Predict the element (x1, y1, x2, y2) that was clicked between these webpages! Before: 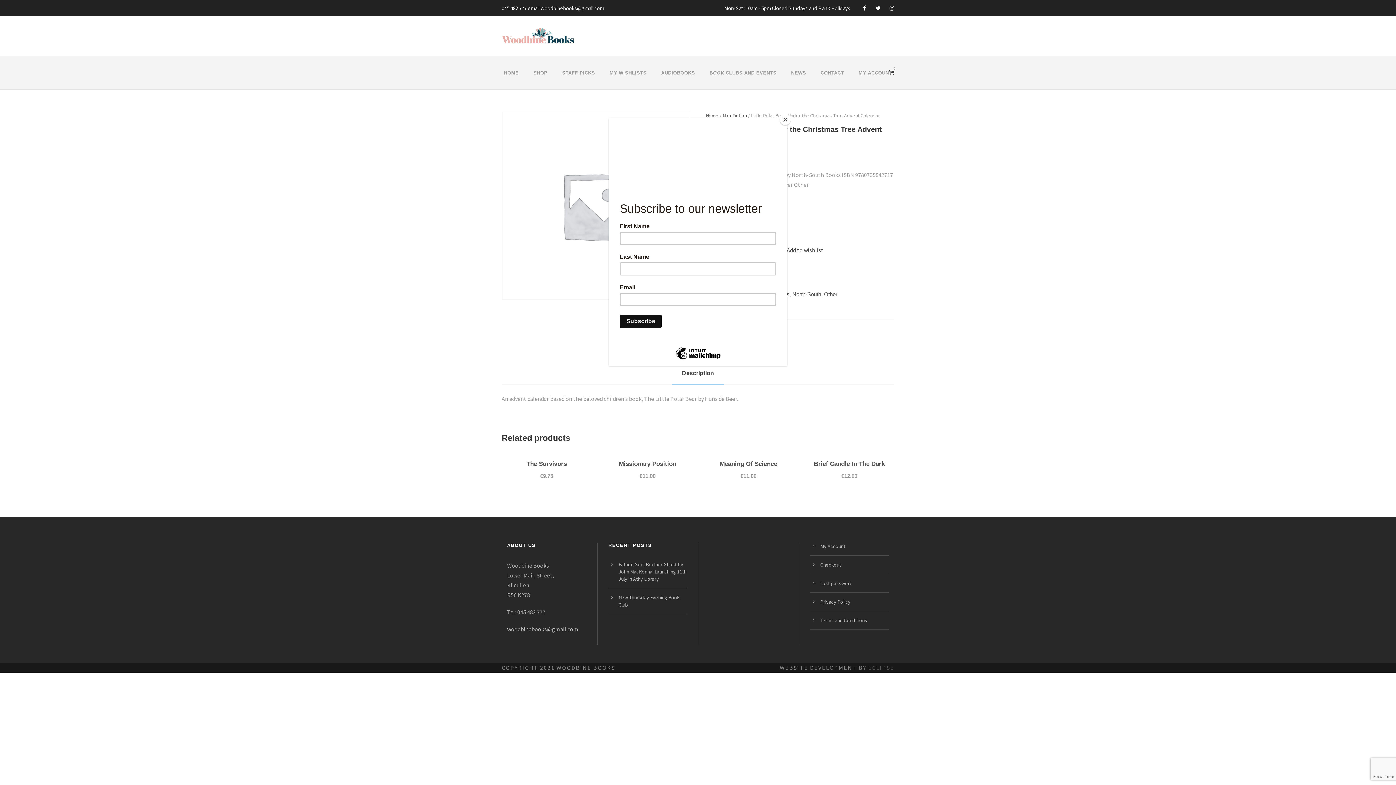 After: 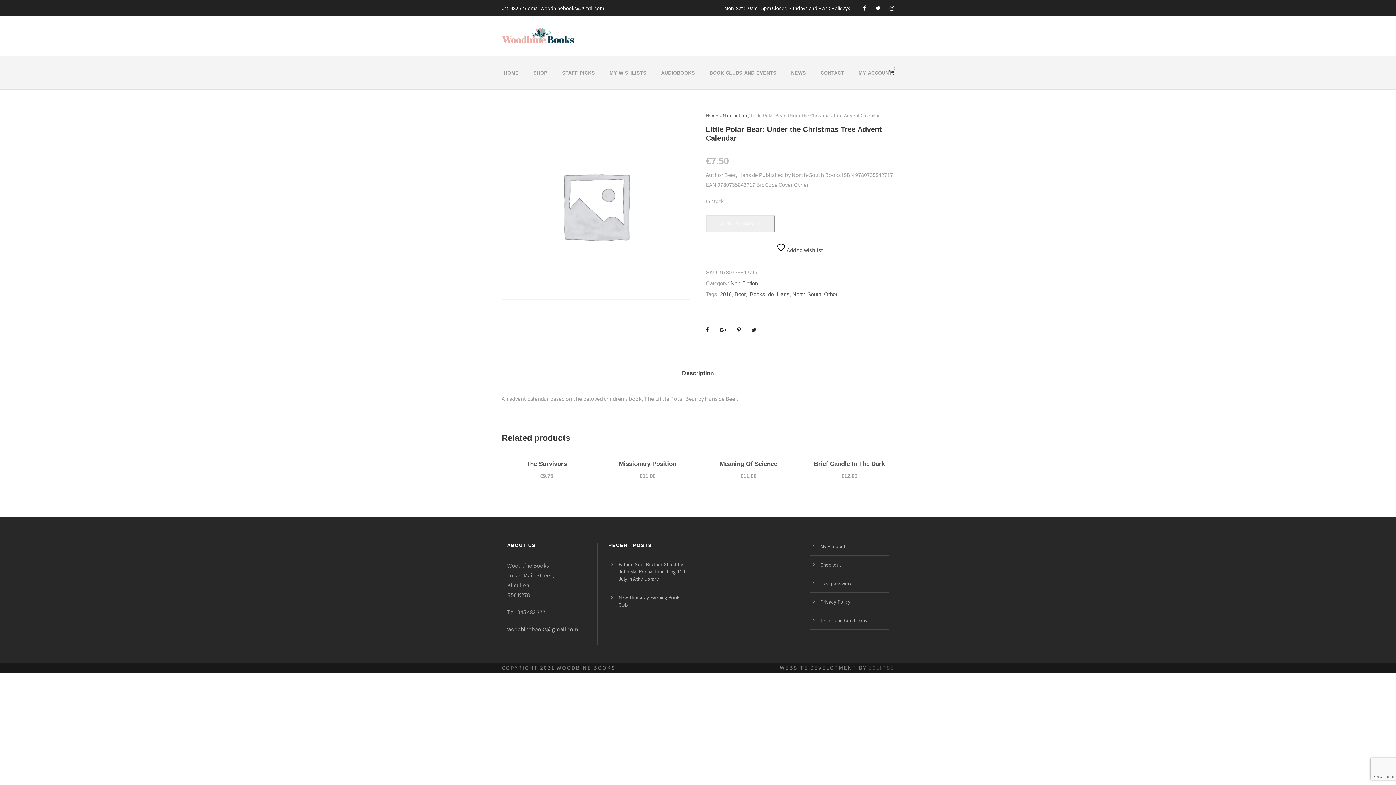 Action: bbox: (780, 114, 790, 125) label: Close